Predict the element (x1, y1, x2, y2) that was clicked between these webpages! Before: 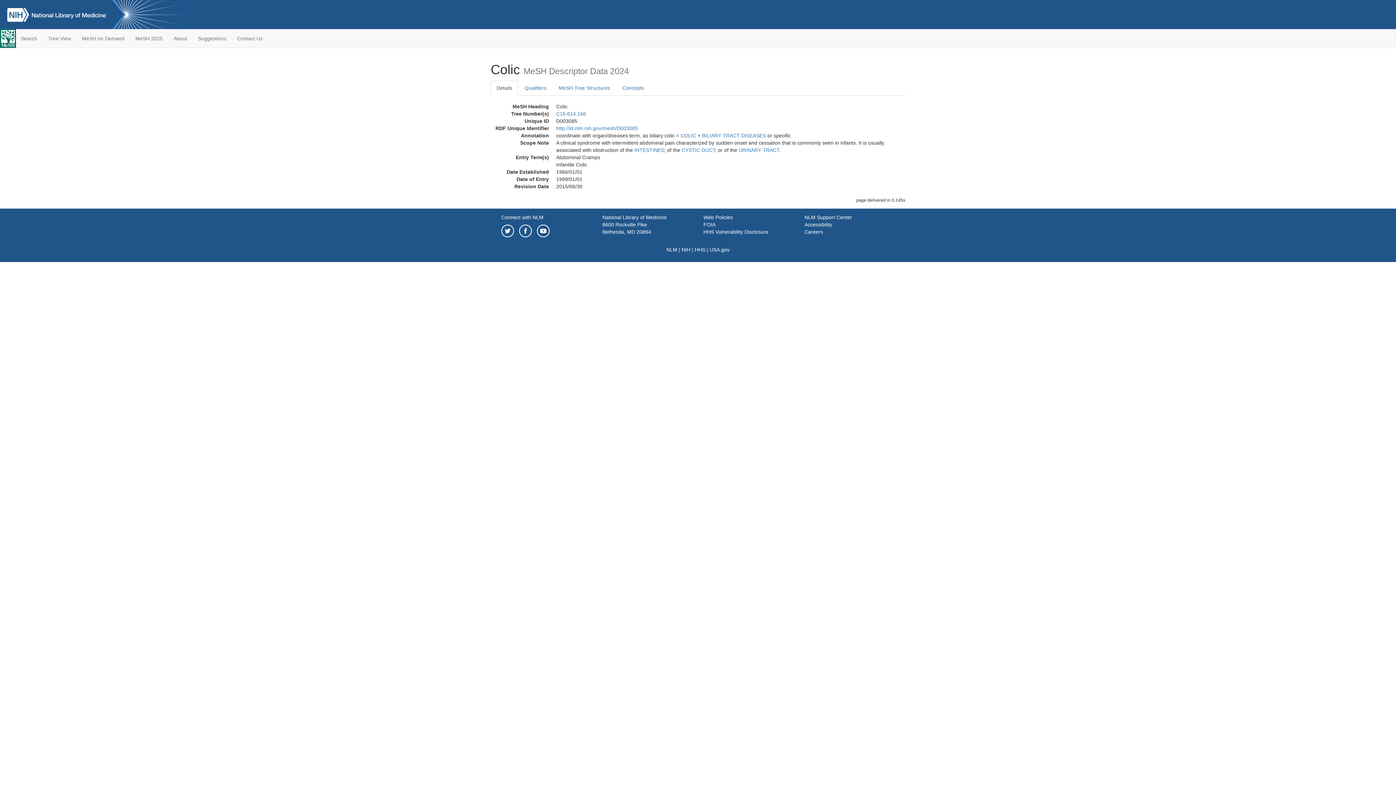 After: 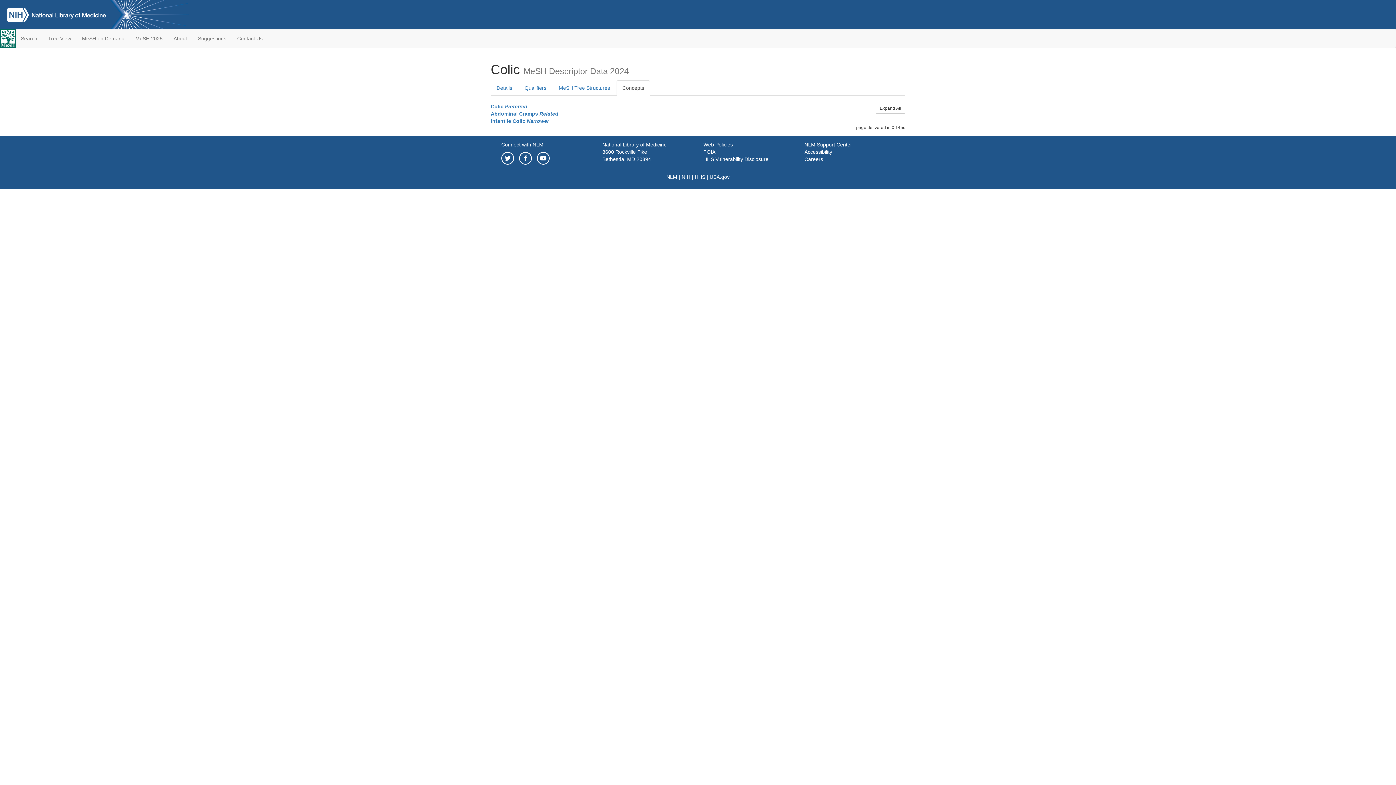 Action: bbox: (616, 80, 650, 95) label: Concepts